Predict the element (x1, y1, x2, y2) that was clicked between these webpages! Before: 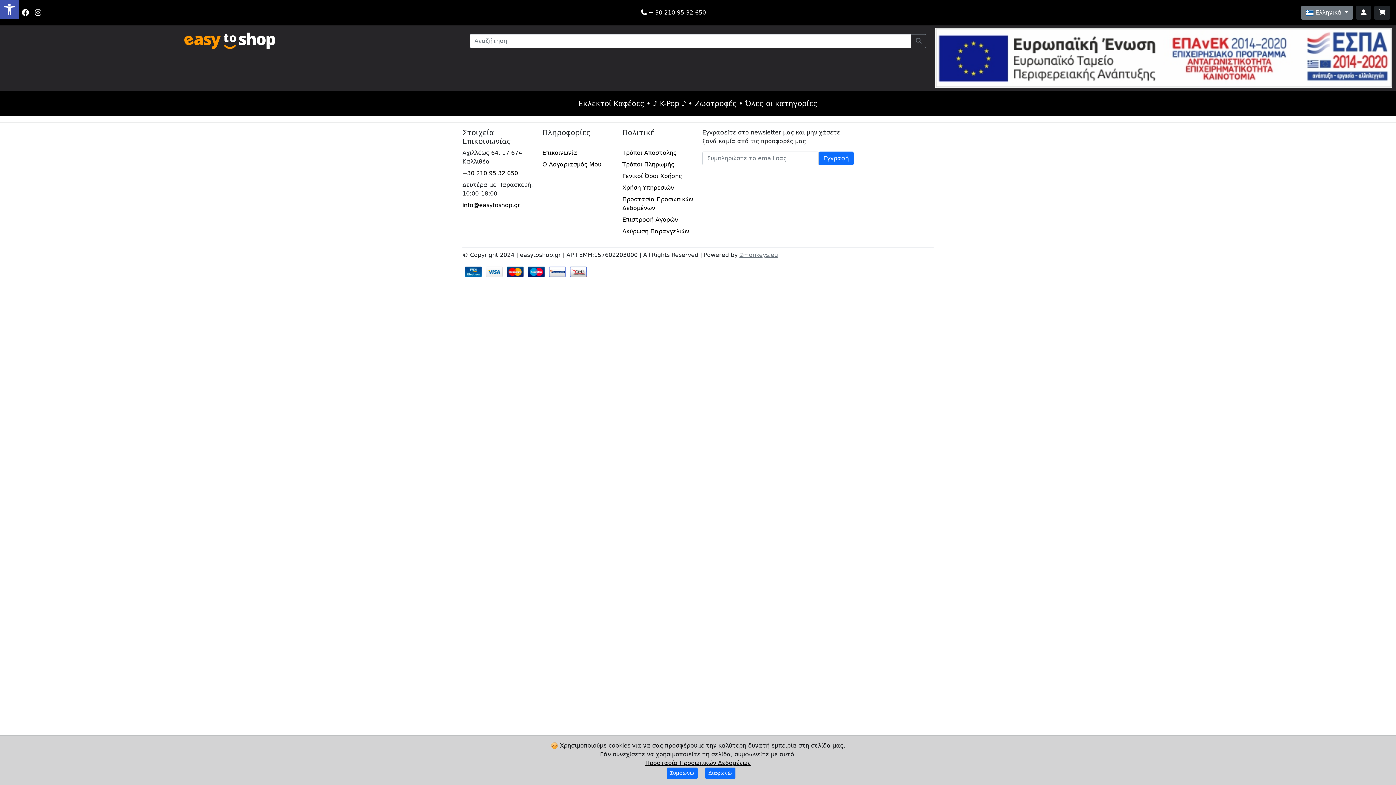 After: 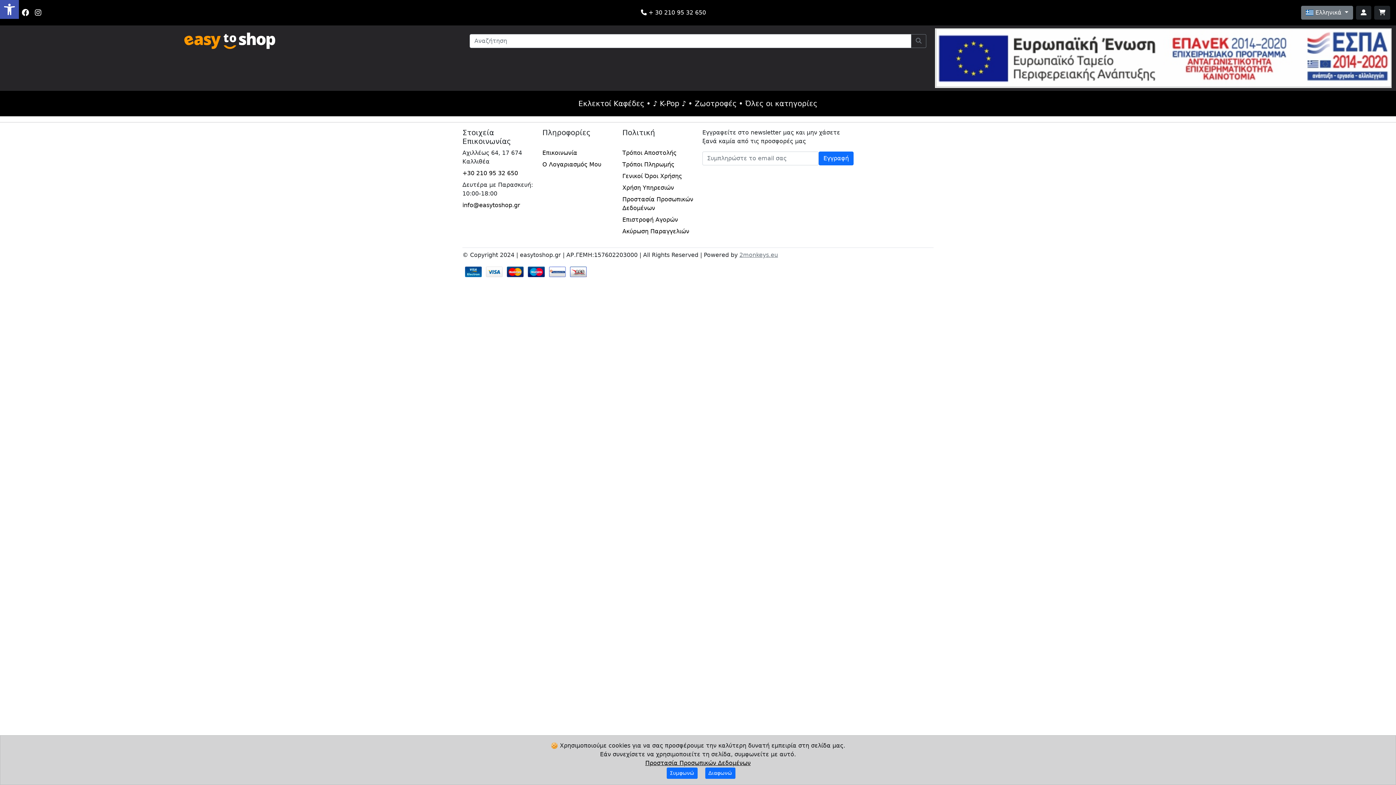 Action: bbox: (935, 54, 1391, 61)